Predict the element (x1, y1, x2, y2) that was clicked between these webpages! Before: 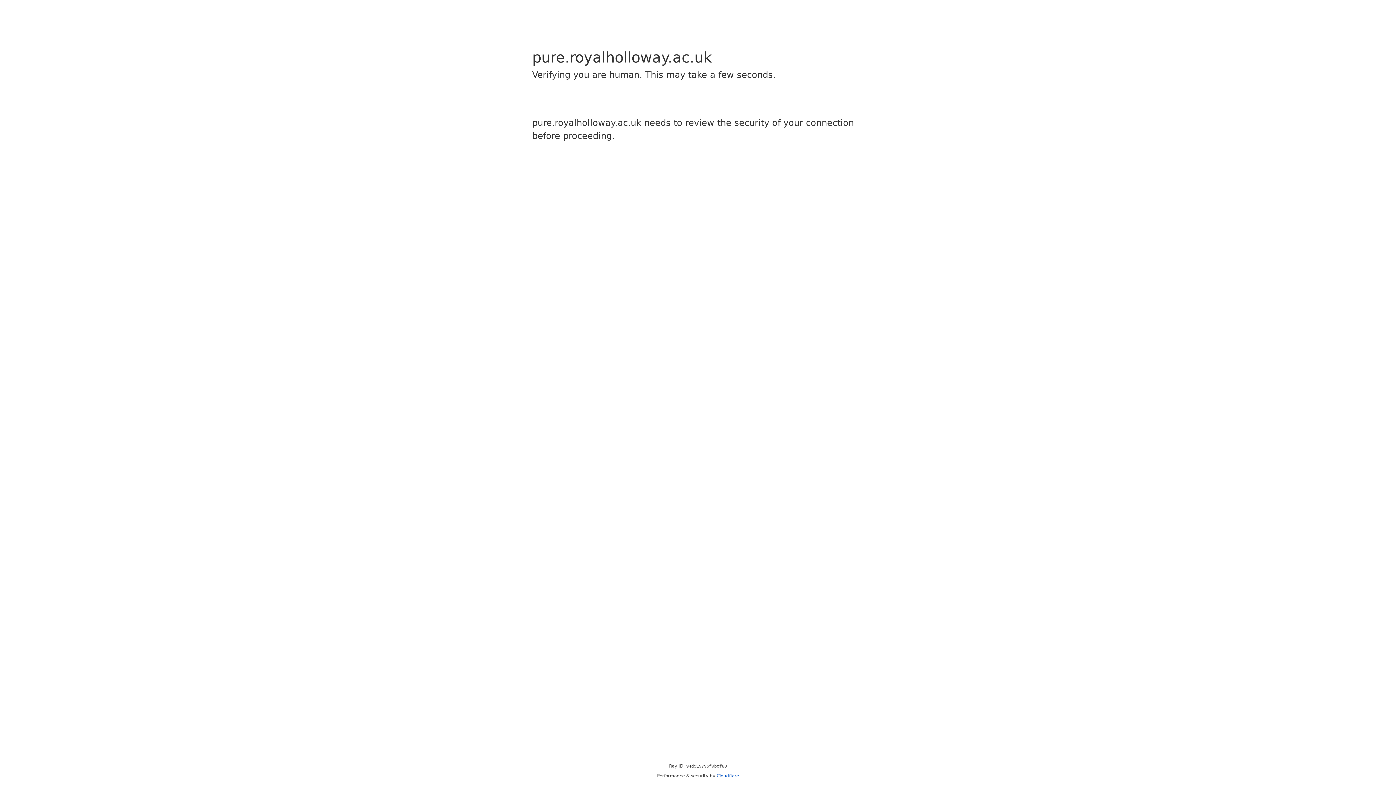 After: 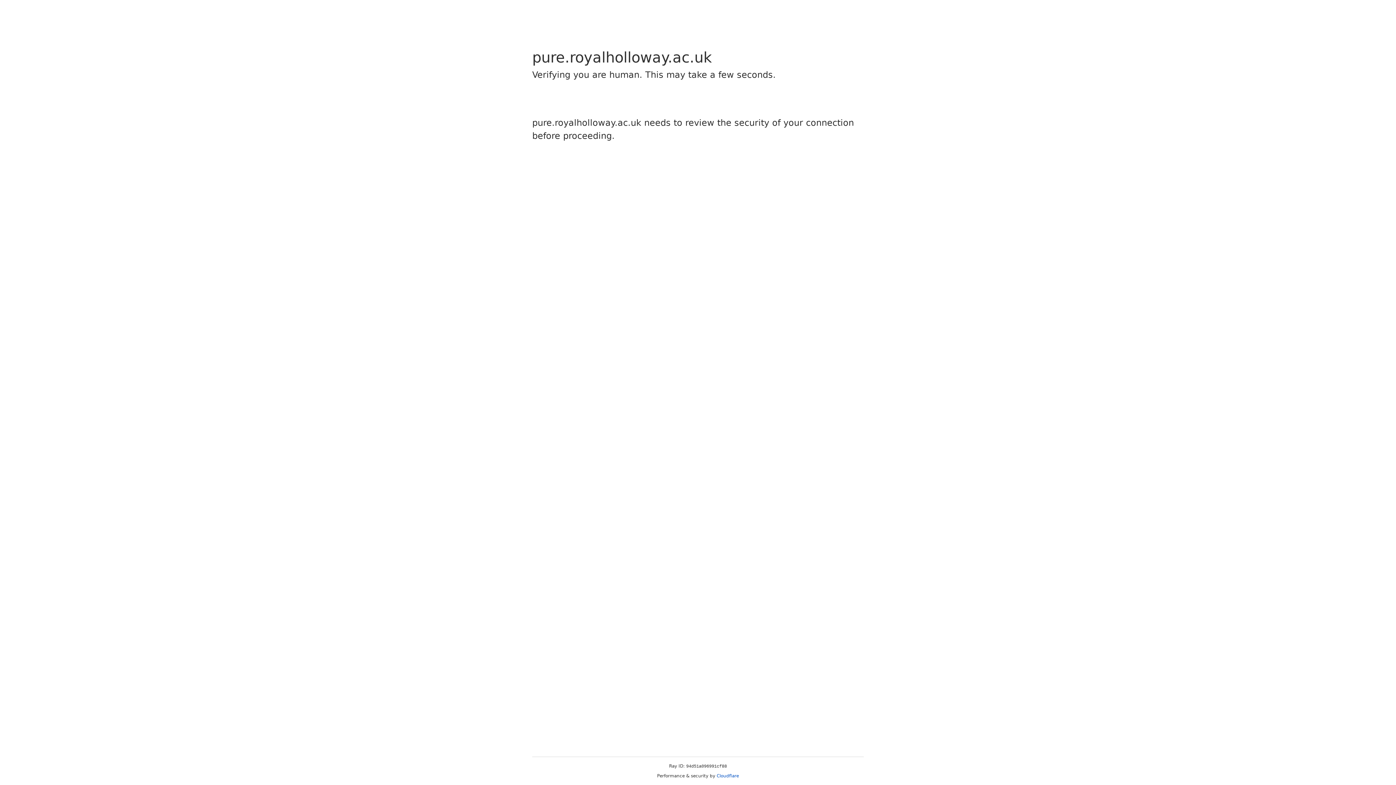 Action: label: Cloudflare bbox: (716, 773, 739, 778)